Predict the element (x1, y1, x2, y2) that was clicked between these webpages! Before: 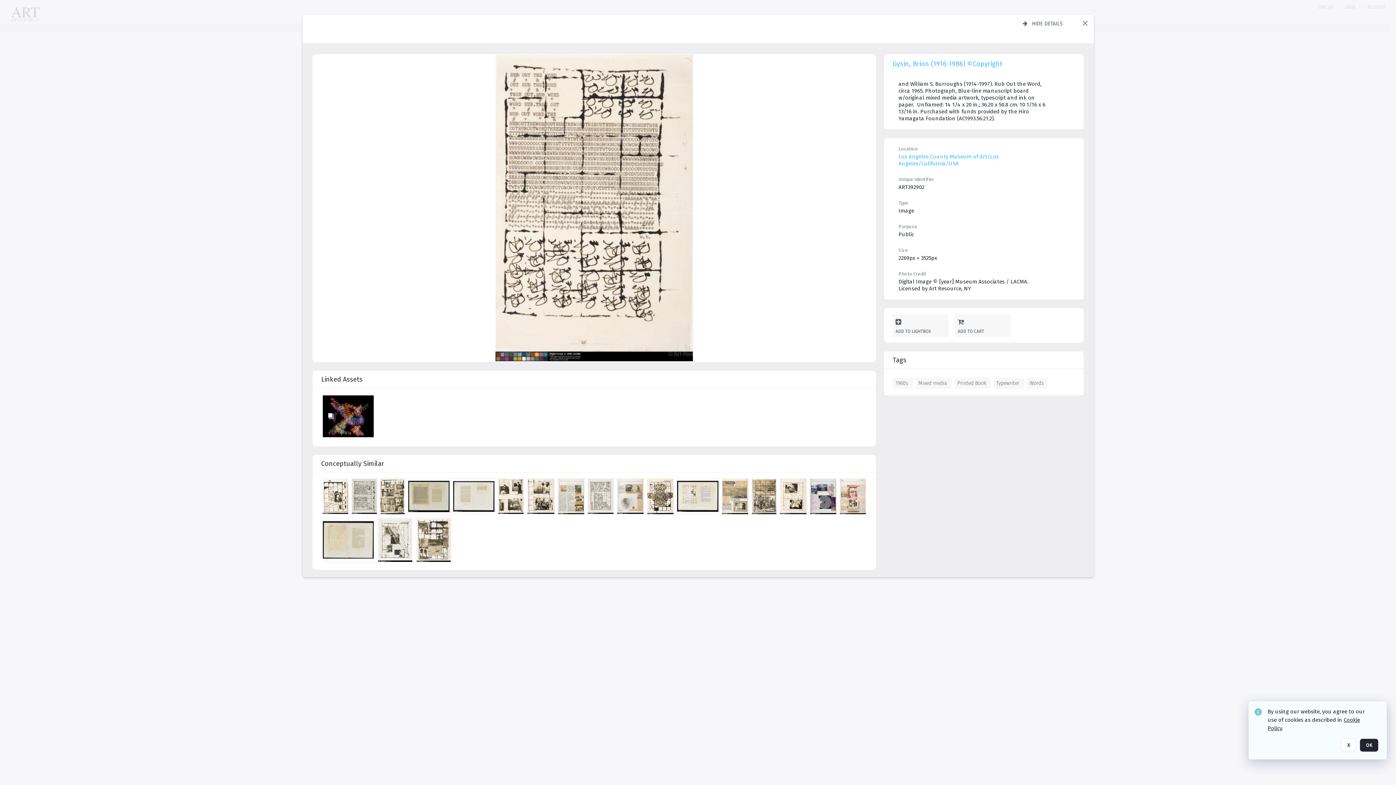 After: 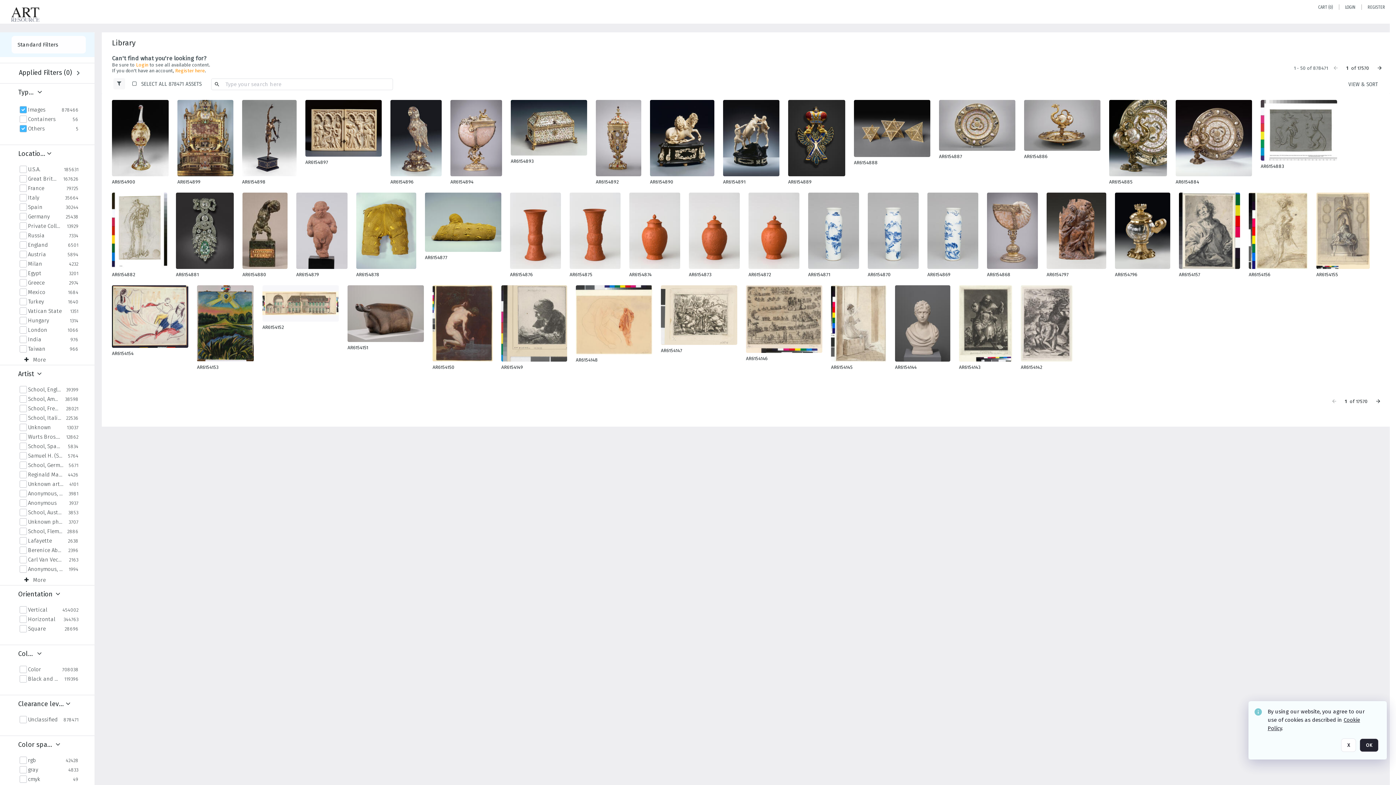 Action: label: Close popup bbox: (1080, 18, 1089, 27)